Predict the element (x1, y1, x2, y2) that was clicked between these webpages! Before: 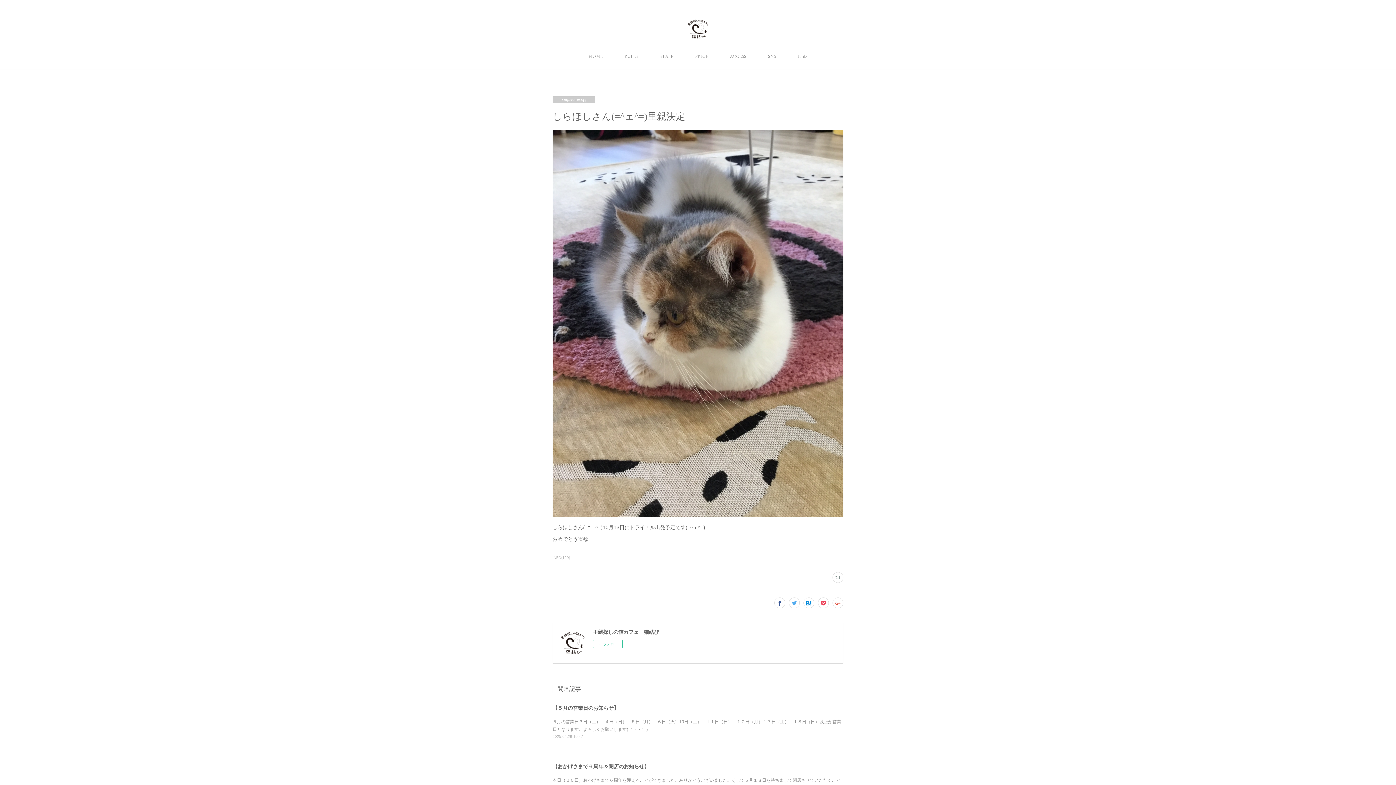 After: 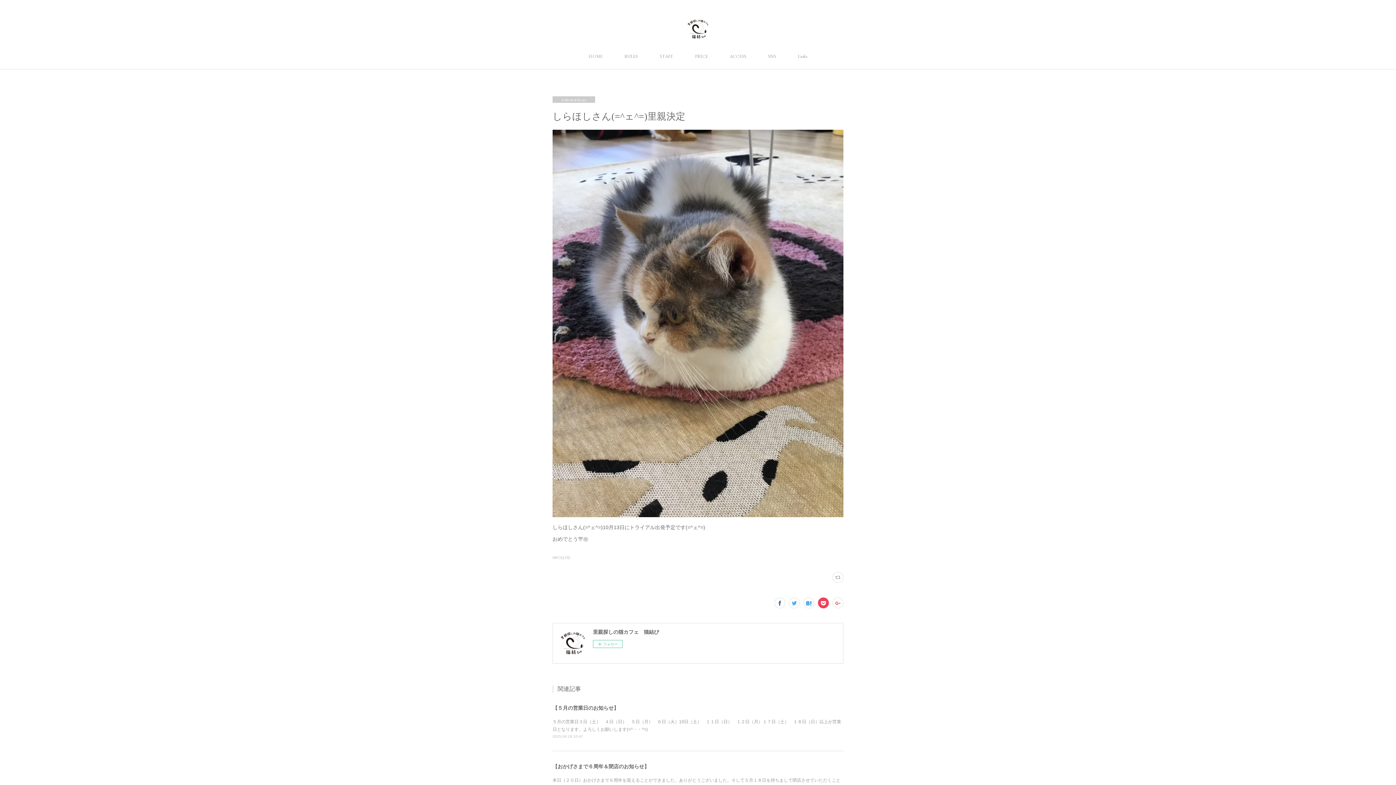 Action: bbox: (818, 597, 829, 608)